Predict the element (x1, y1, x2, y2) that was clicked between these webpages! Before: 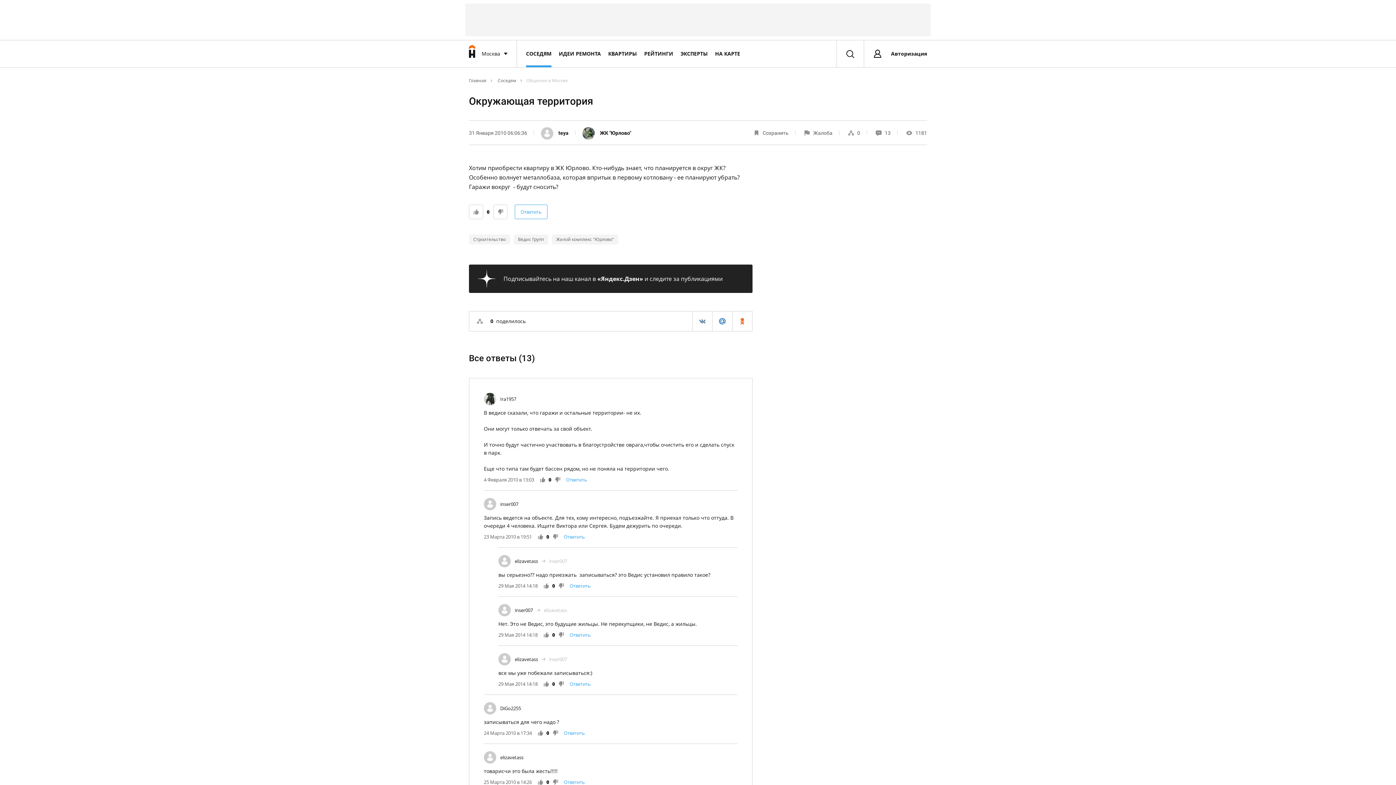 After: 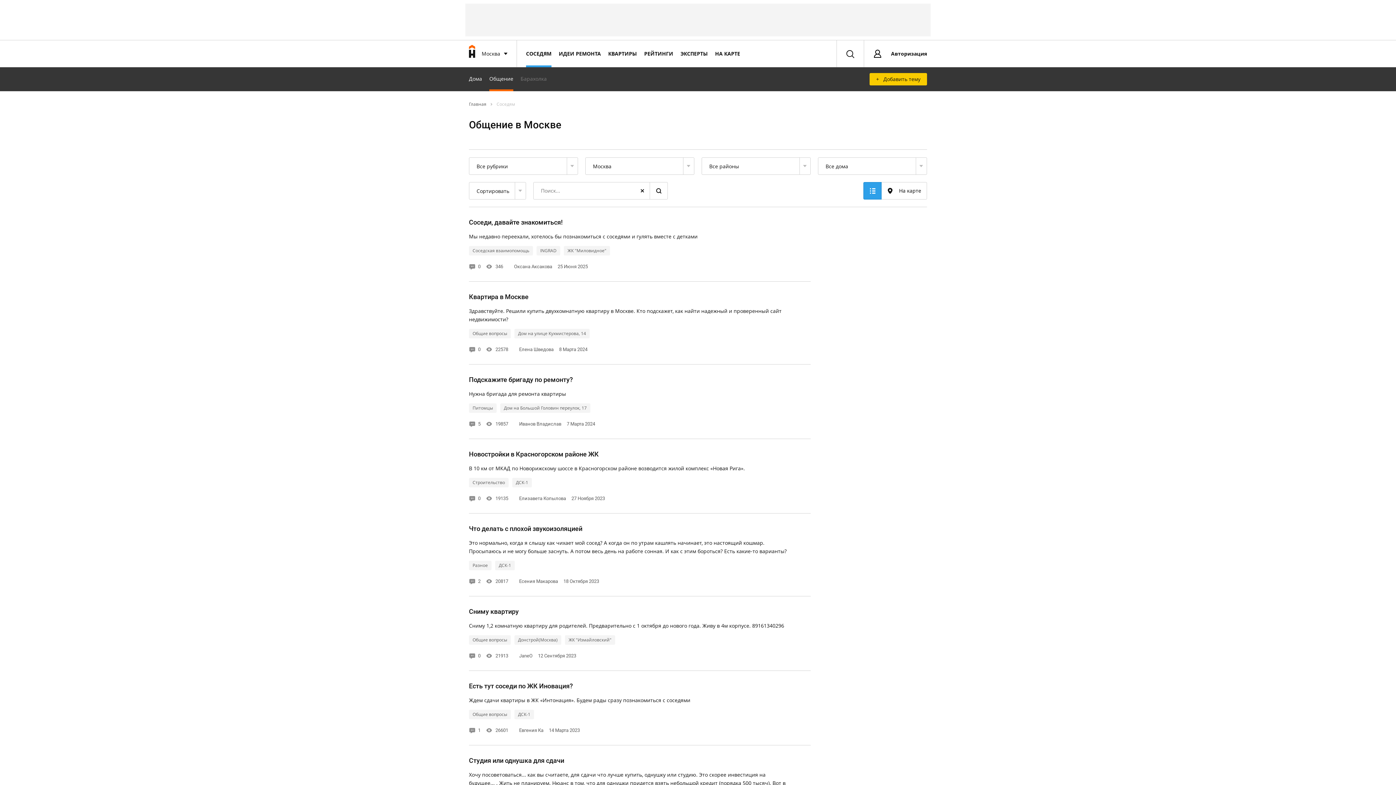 Action: label:  Соседям bbox: (496, 77, 516, 83)